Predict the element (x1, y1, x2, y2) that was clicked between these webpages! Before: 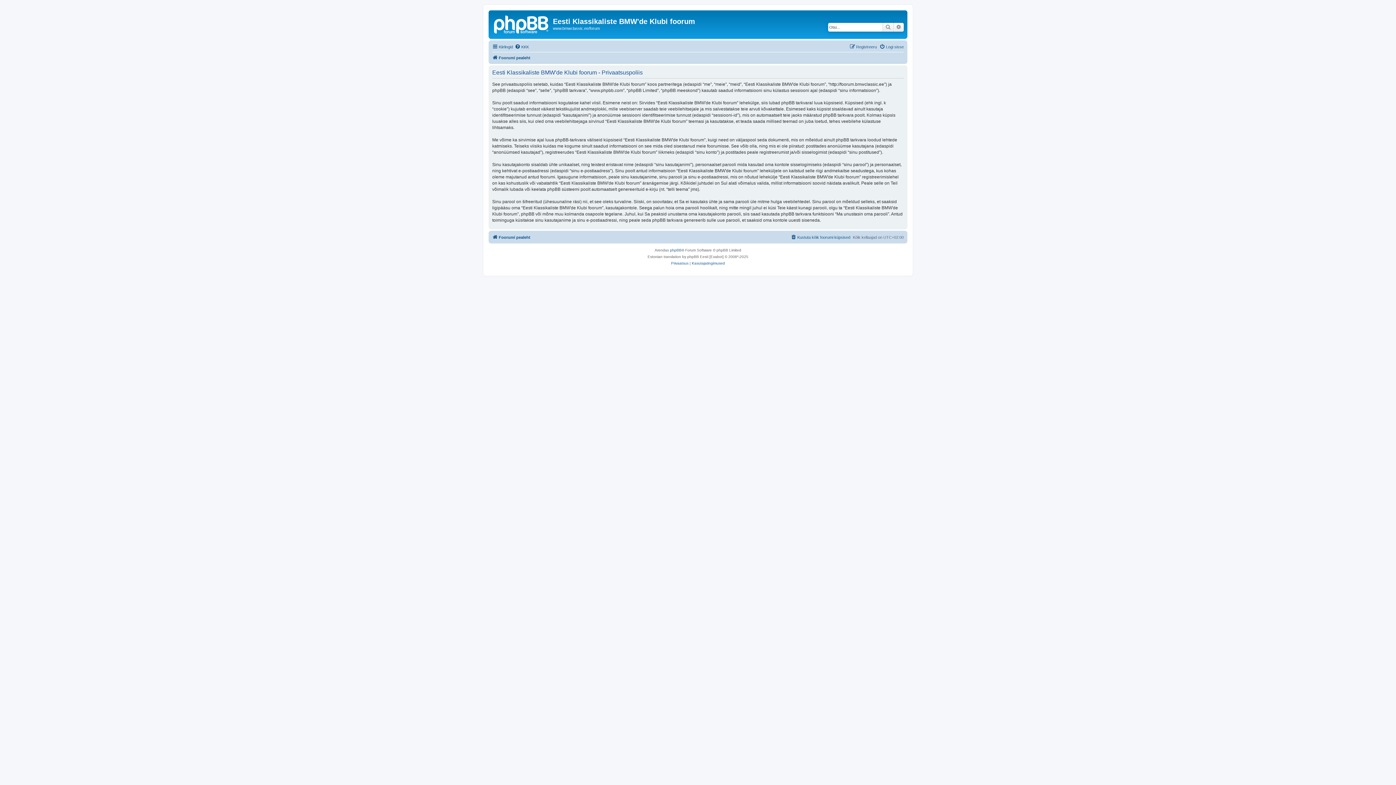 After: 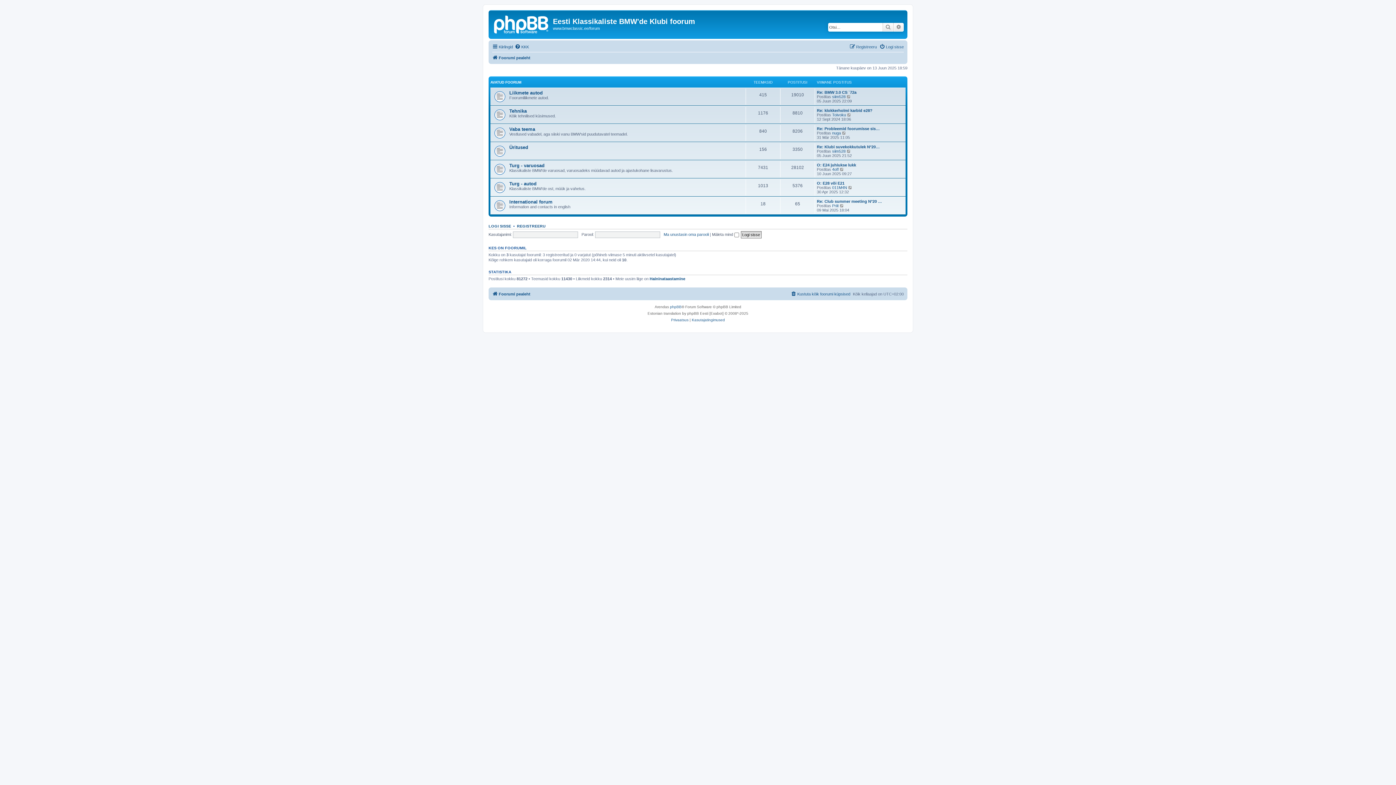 Action: bbox: (490, 12, 553, 35)